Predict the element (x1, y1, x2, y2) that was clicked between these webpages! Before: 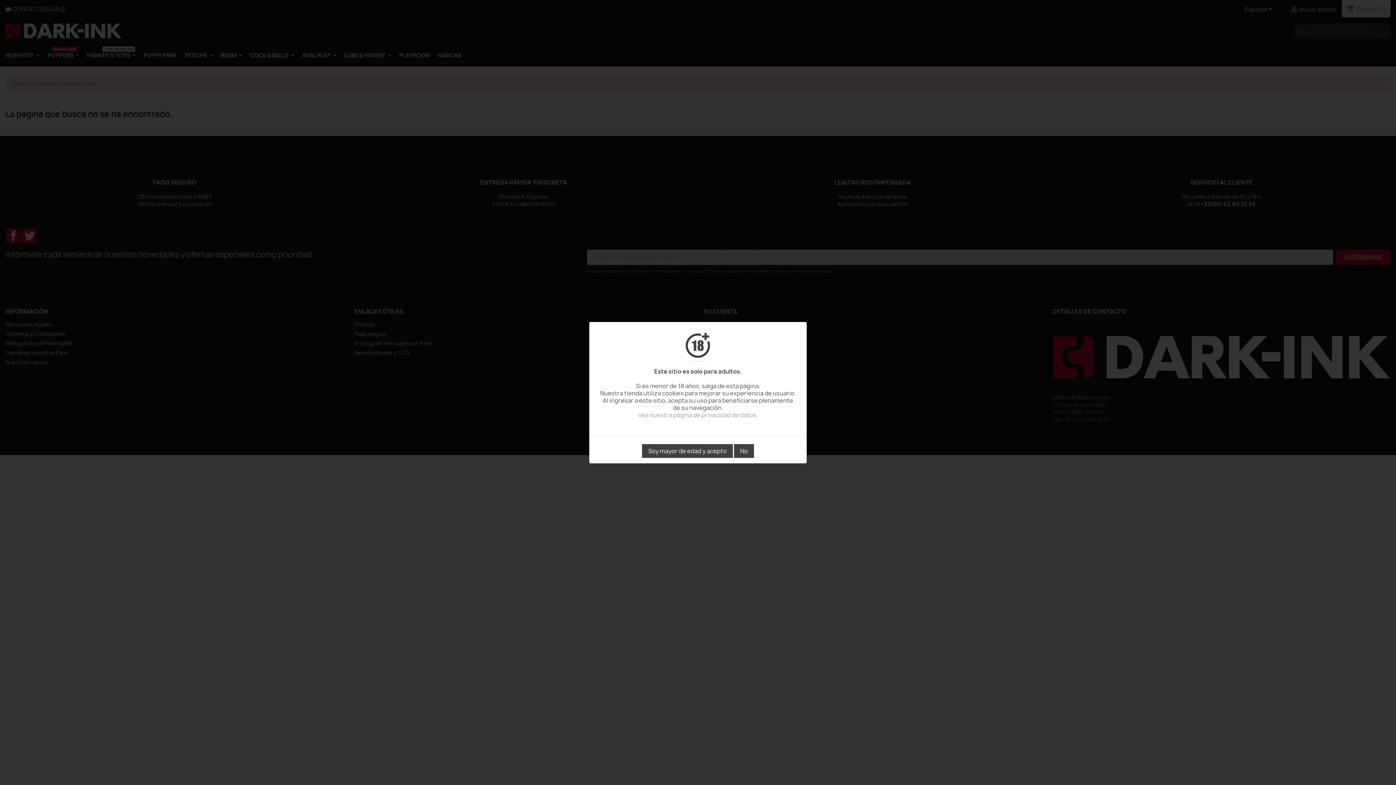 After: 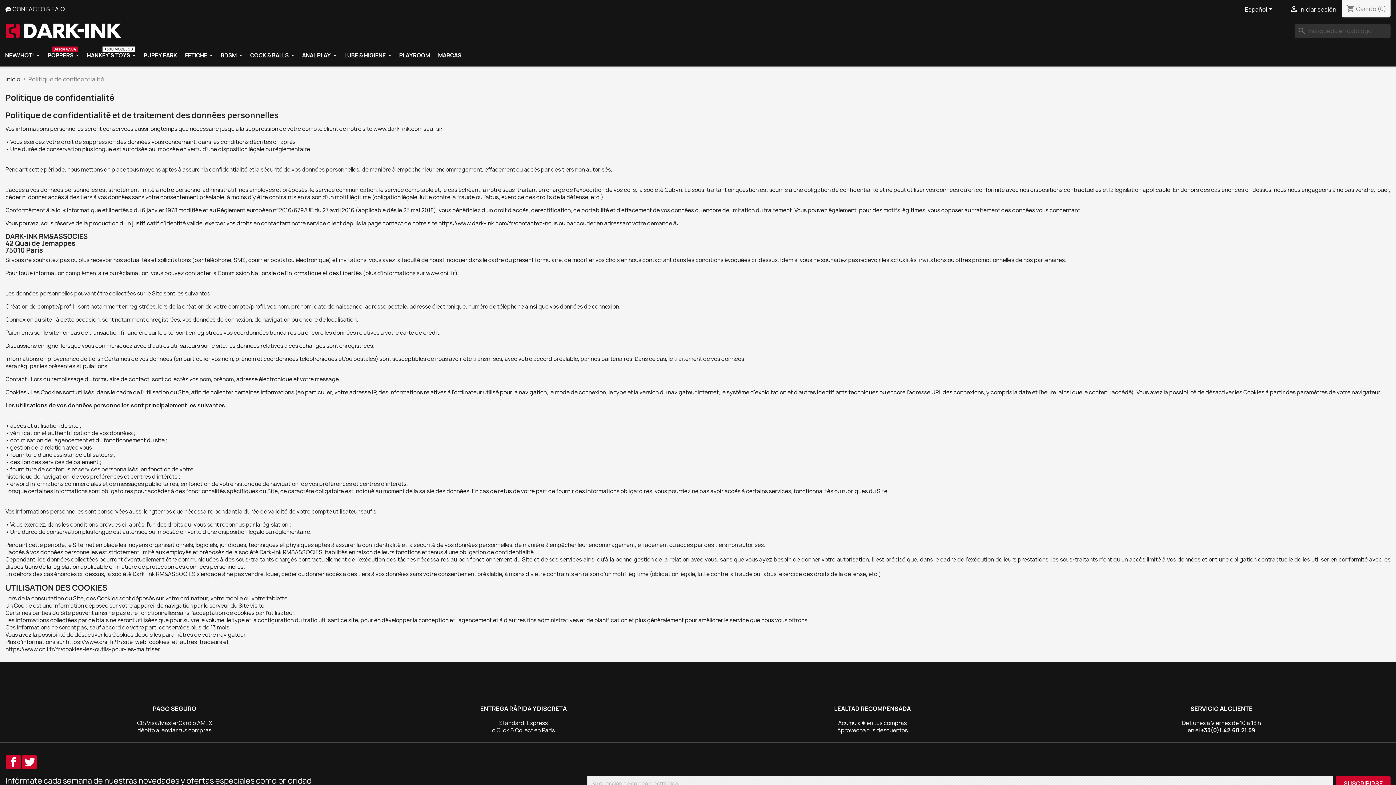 Action: label: Vea nuestra página de privacidad de datos. bbox: (638, 411, 758, 419)